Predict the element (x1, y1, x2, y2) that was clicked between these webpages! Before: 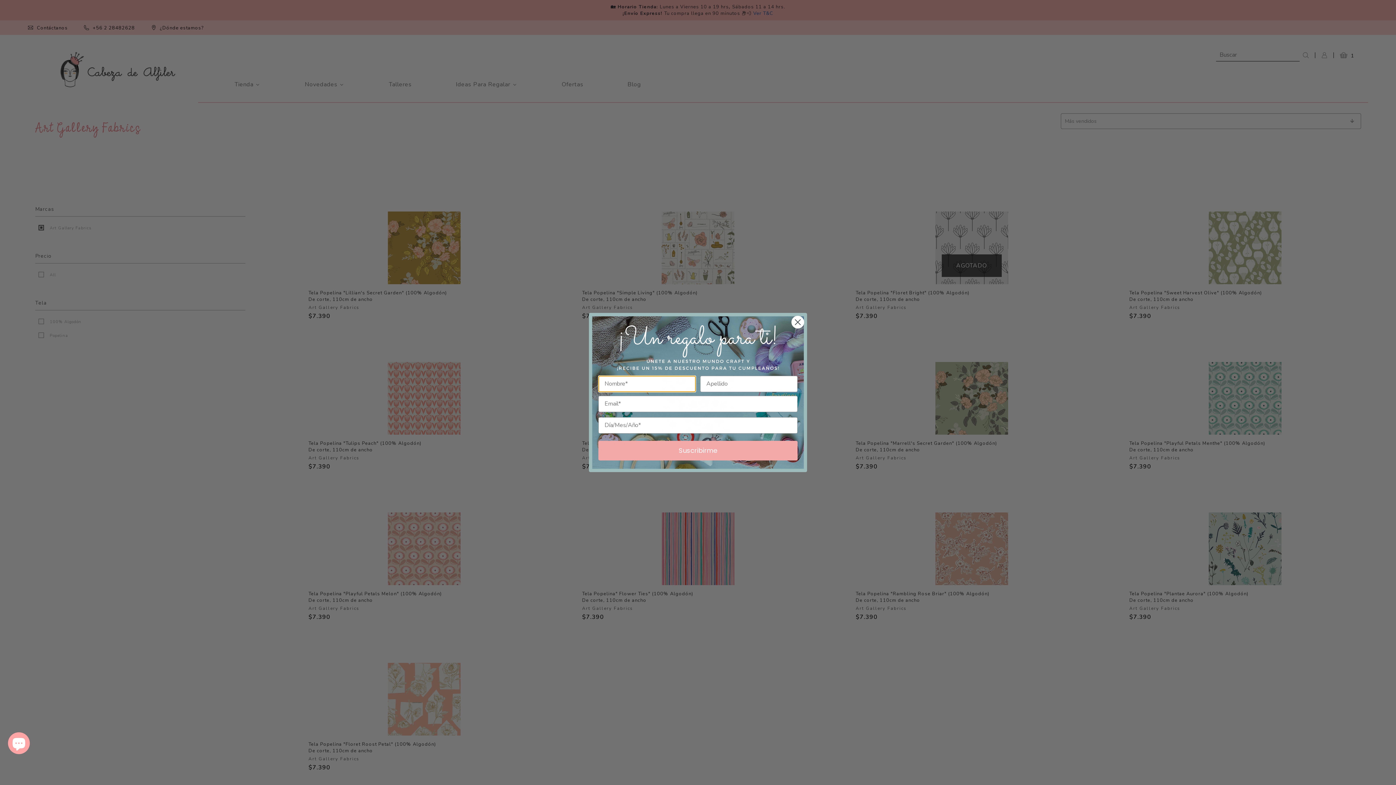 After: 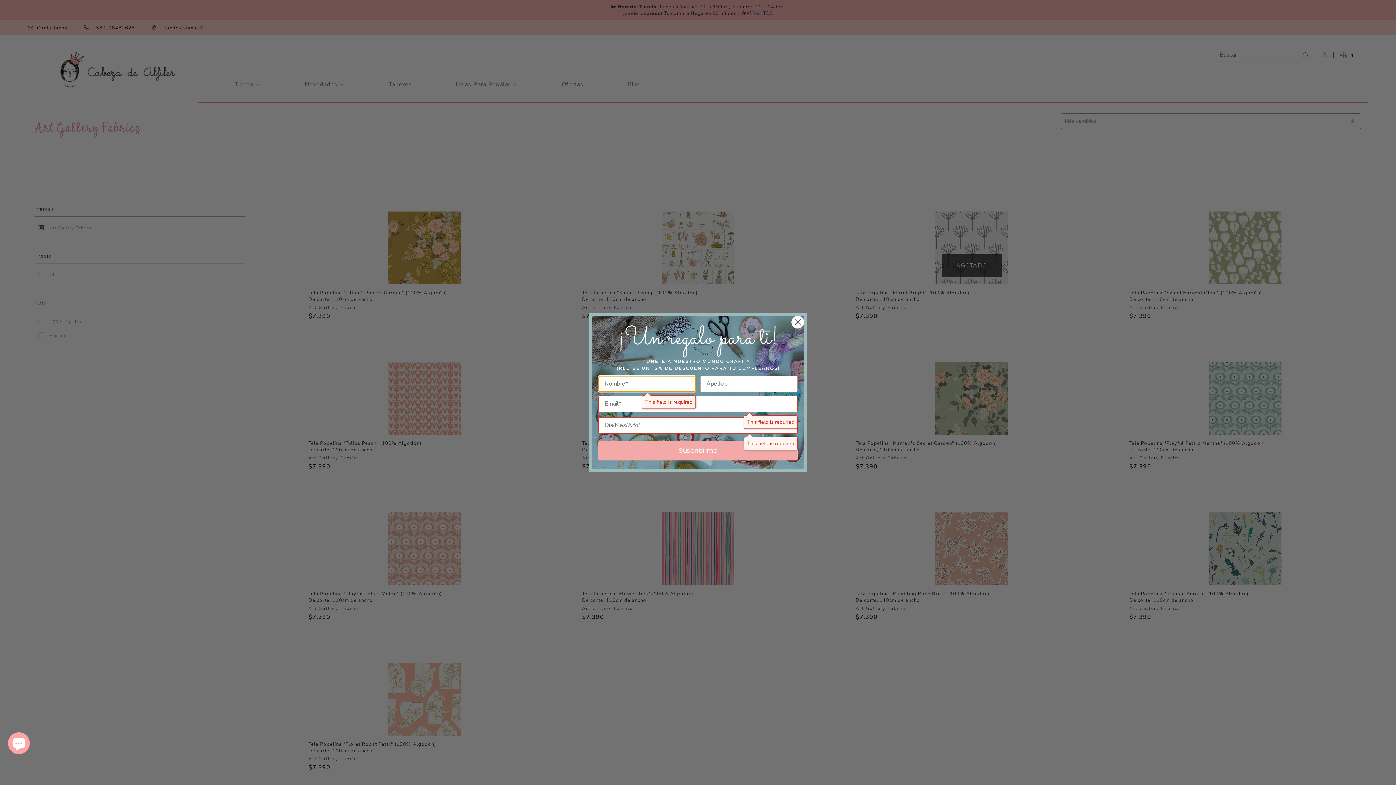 Action: bbox: (598, 441, 797, 460) label: Suscribirme